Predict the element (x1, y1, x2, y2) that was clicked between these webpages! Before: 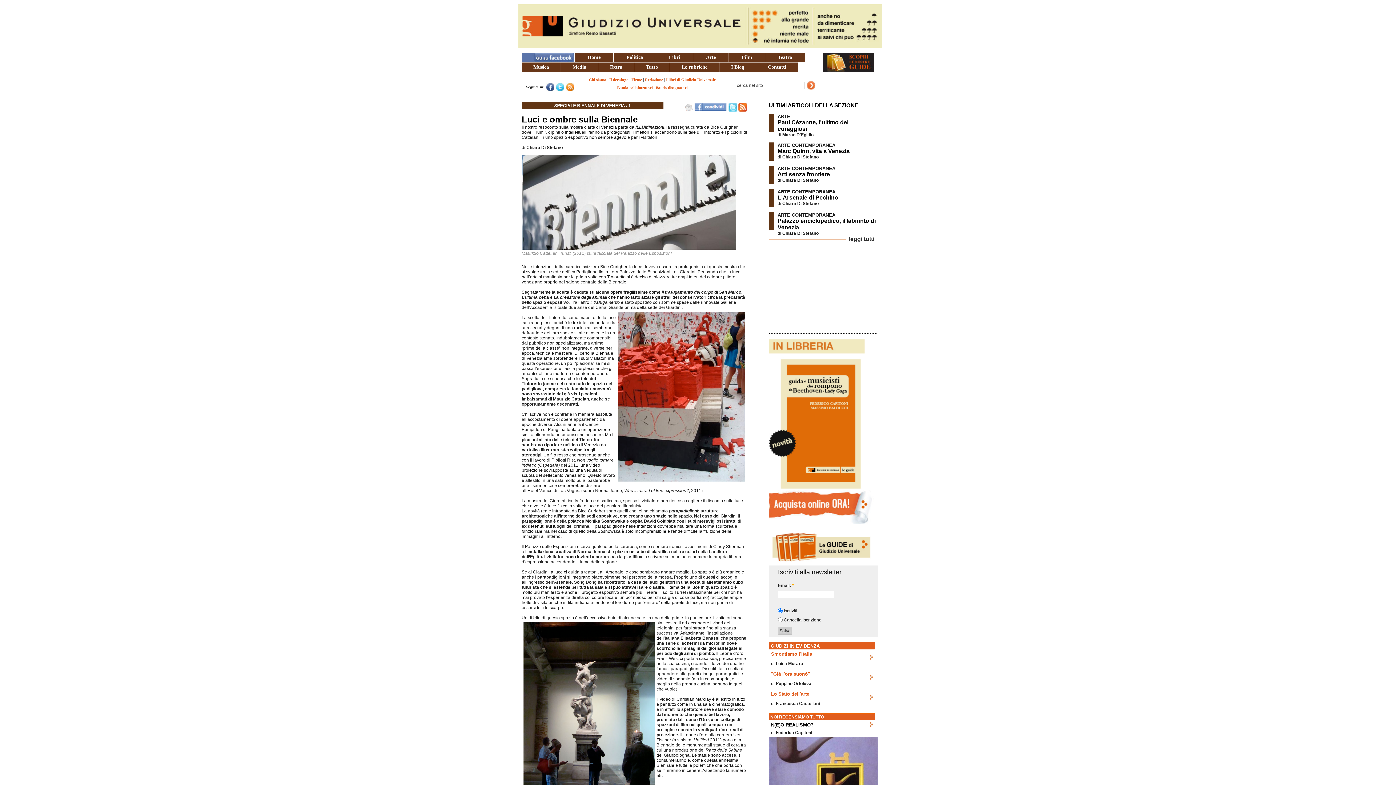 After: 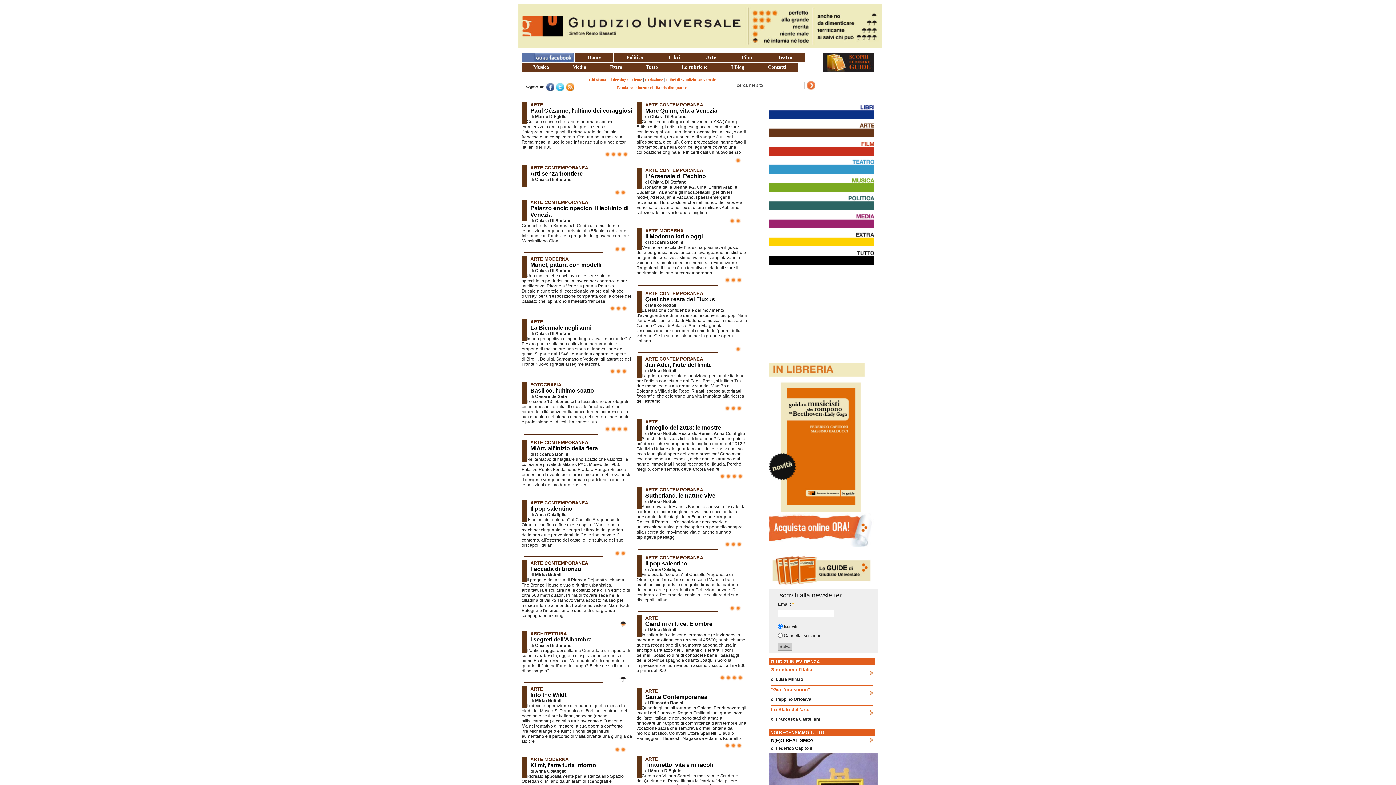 Action: bbox: (849, 236, 874, 242) label: leggi tutti